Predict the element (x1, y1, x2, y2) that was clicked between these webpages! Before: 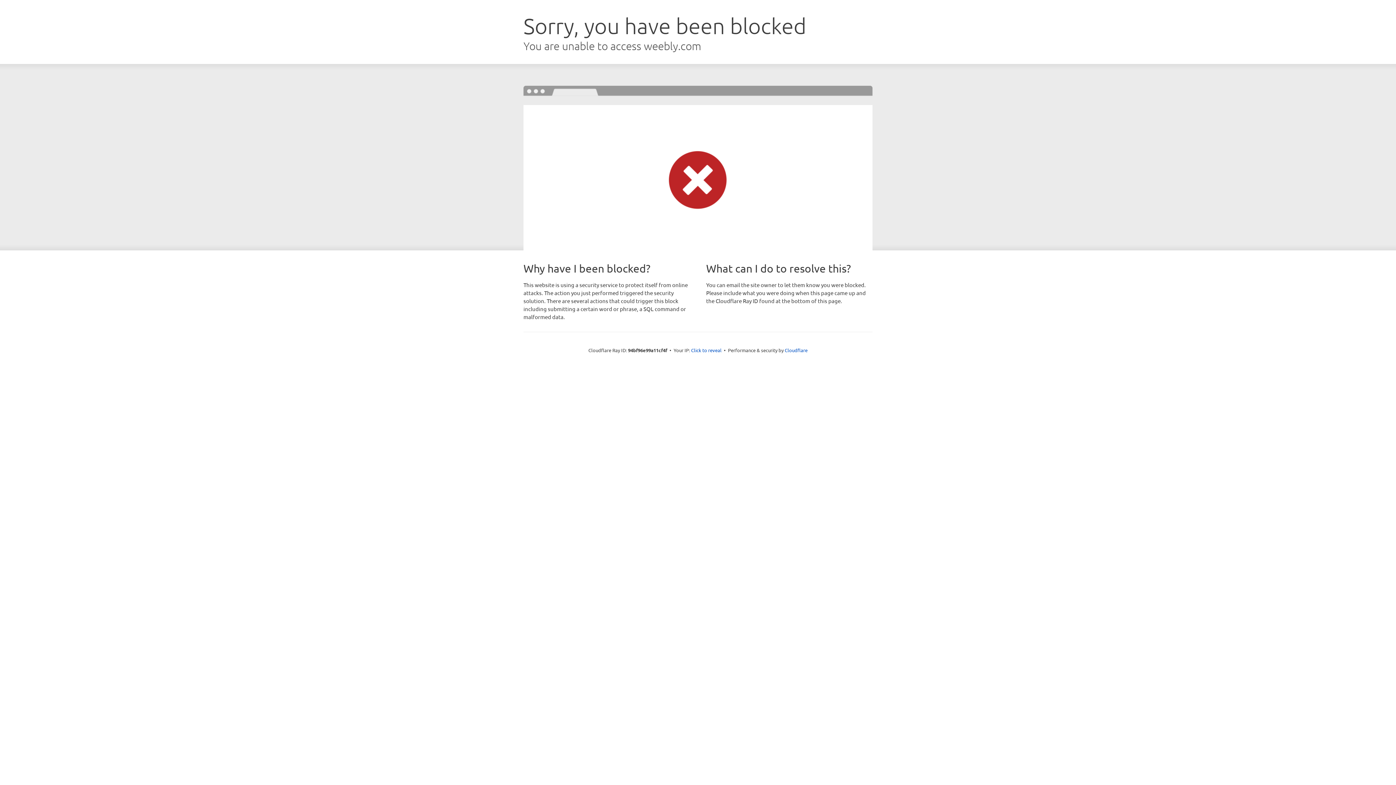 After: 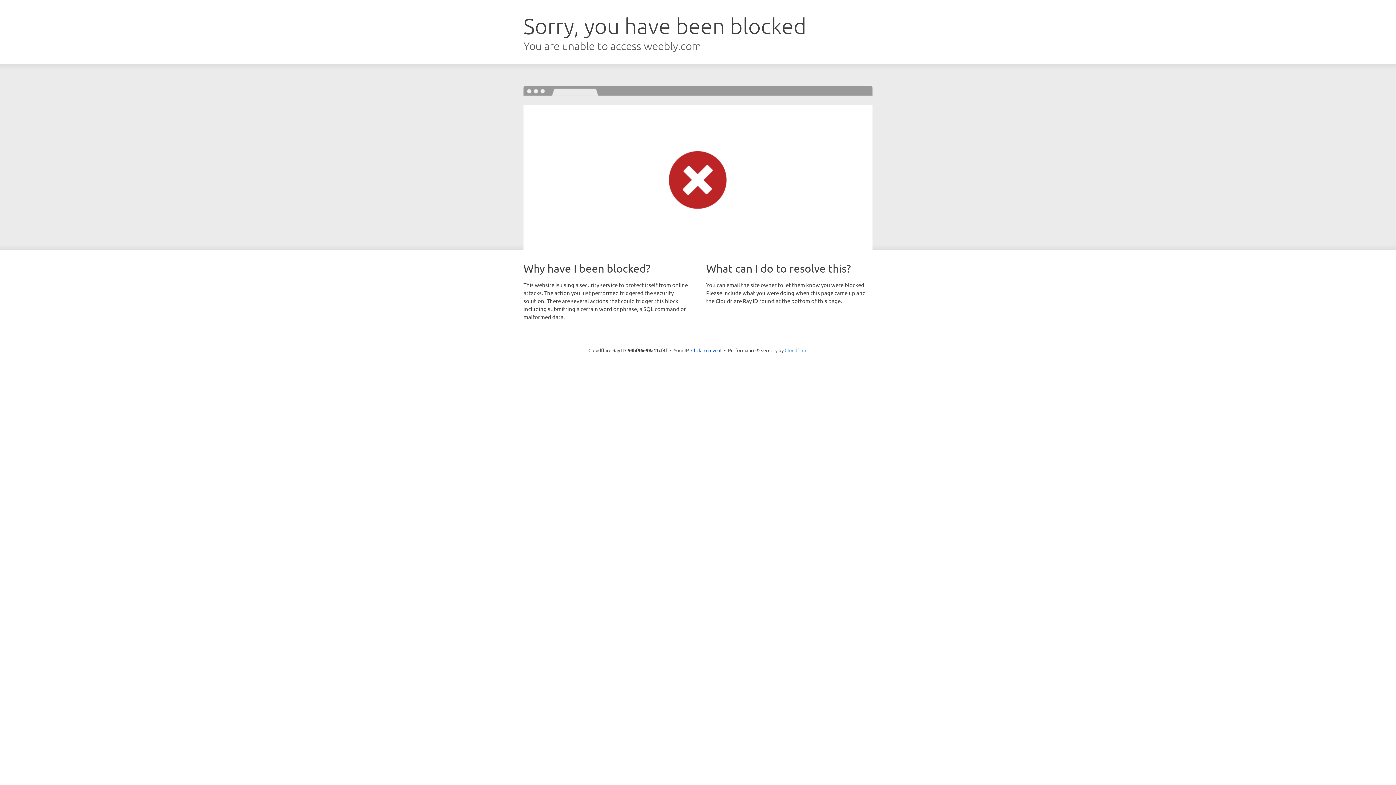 Action: bbox: (784, 347, 807, 353) label: Cloudflare